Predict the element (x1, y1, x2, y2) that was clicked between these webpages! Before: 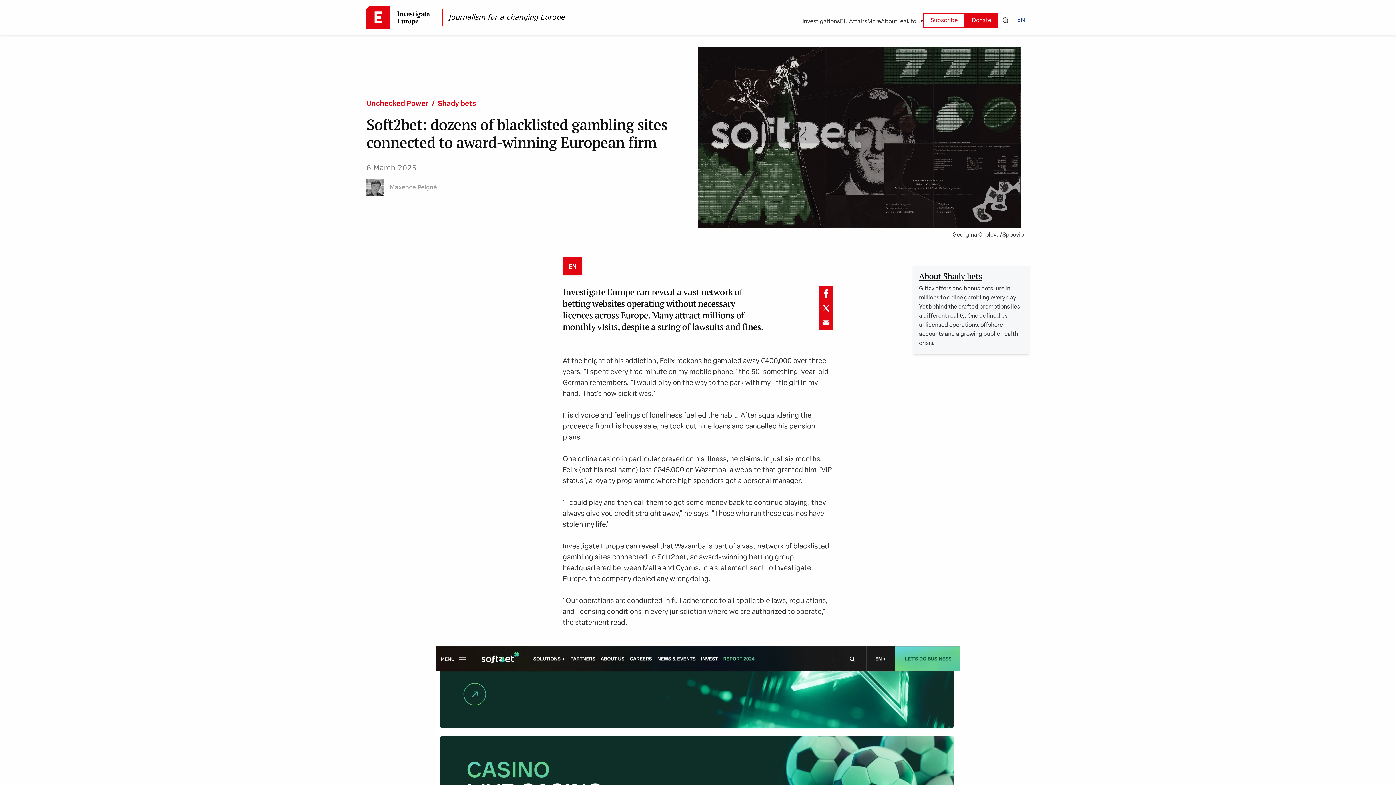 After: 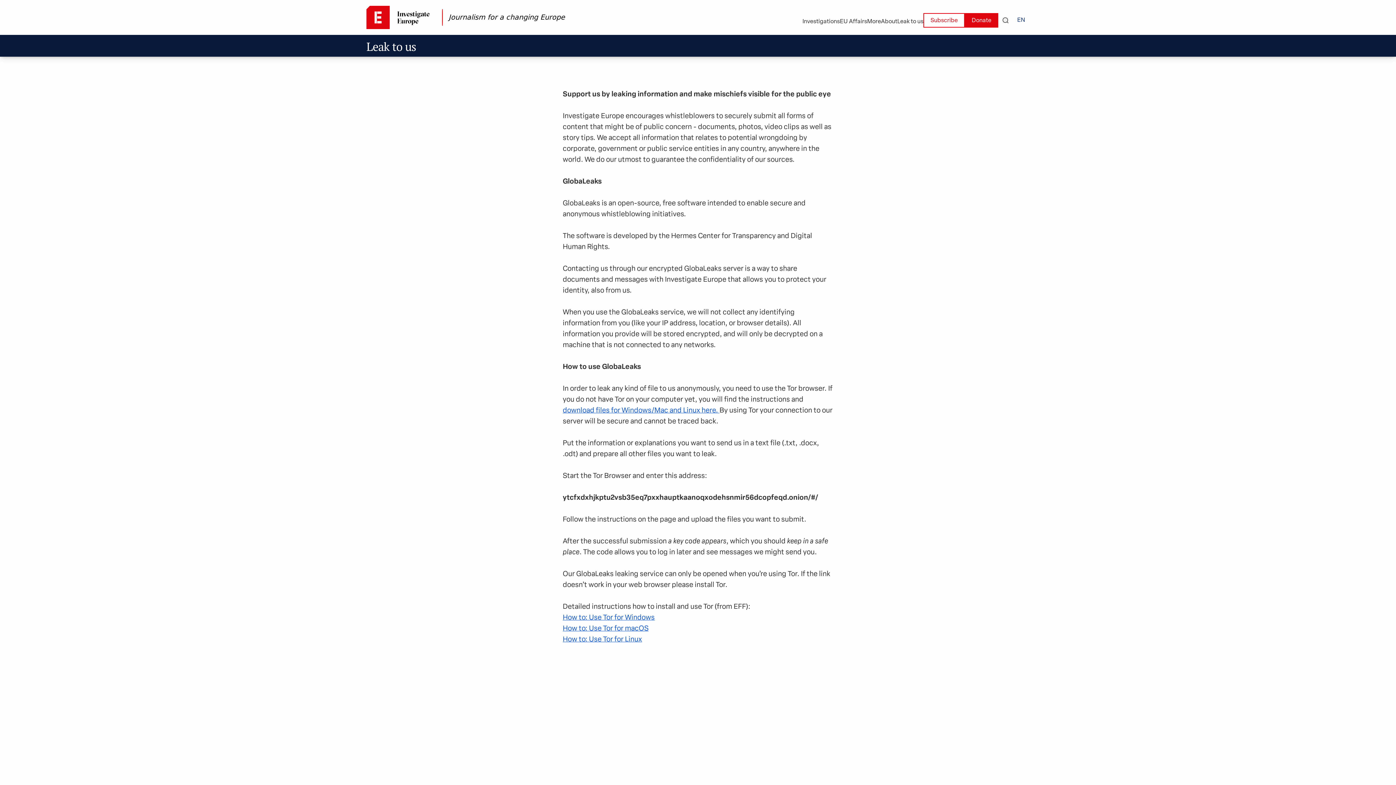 Action: label: Leak to us bbox: (897, 17, 923, 26)